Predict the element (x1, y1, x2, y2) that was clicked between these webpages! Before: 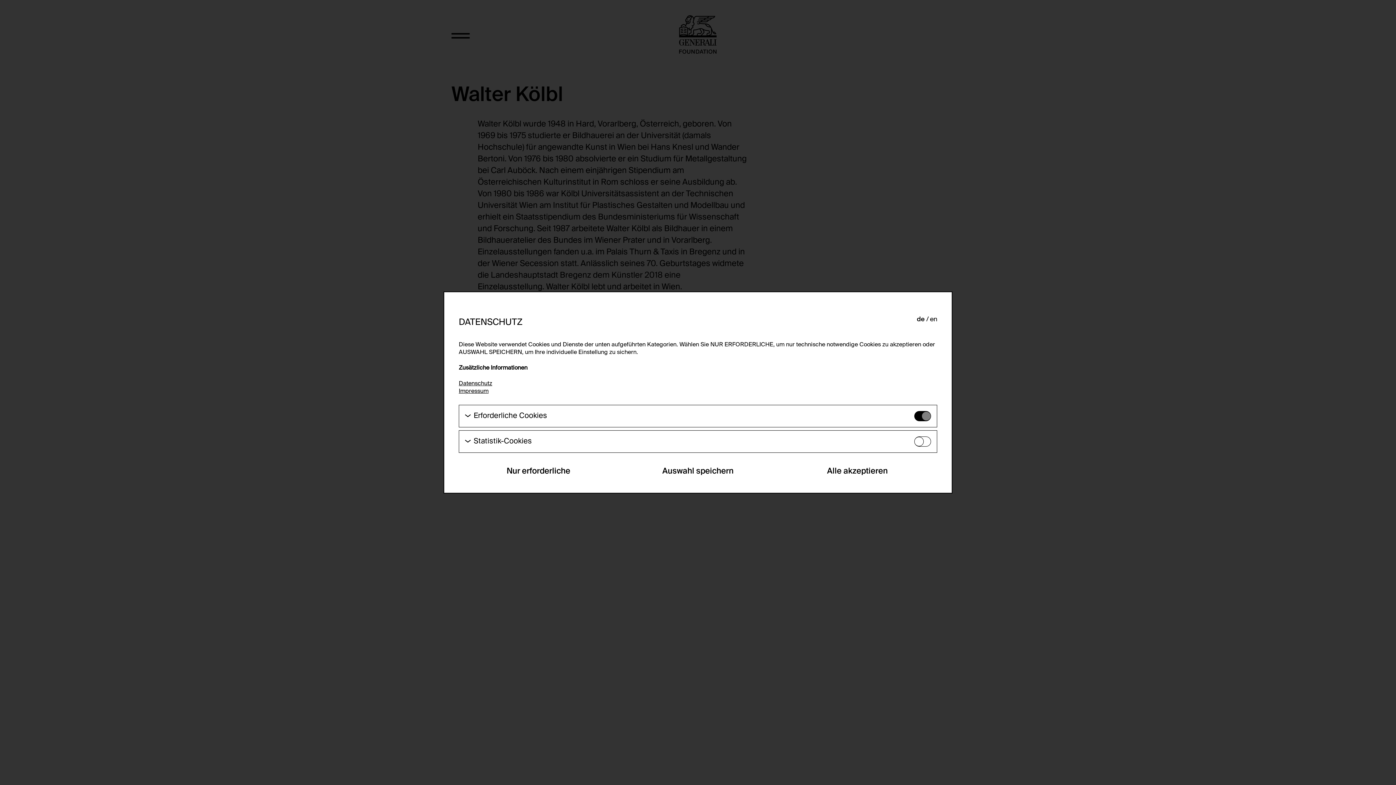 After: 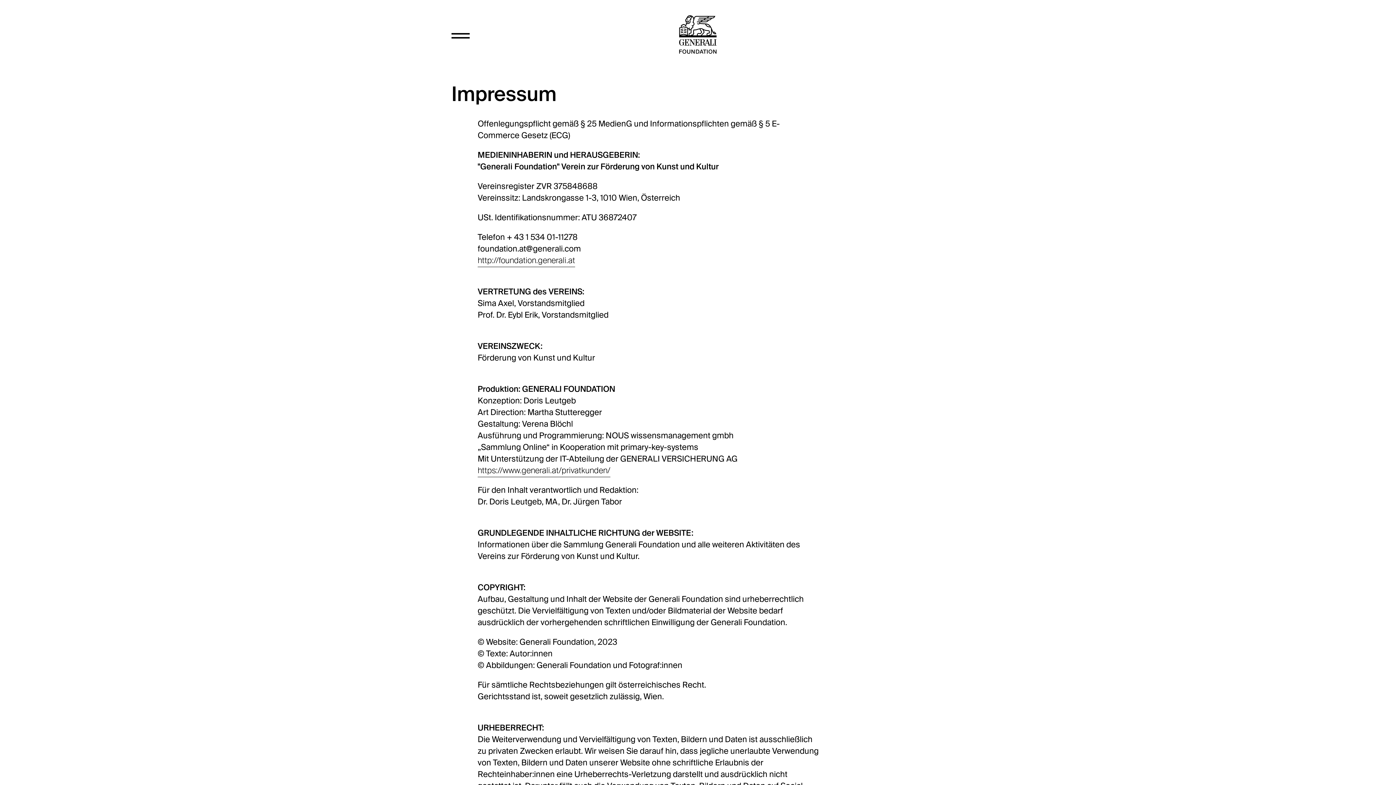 Action: bbox: (458, 388, 488, 394) label: Impressum